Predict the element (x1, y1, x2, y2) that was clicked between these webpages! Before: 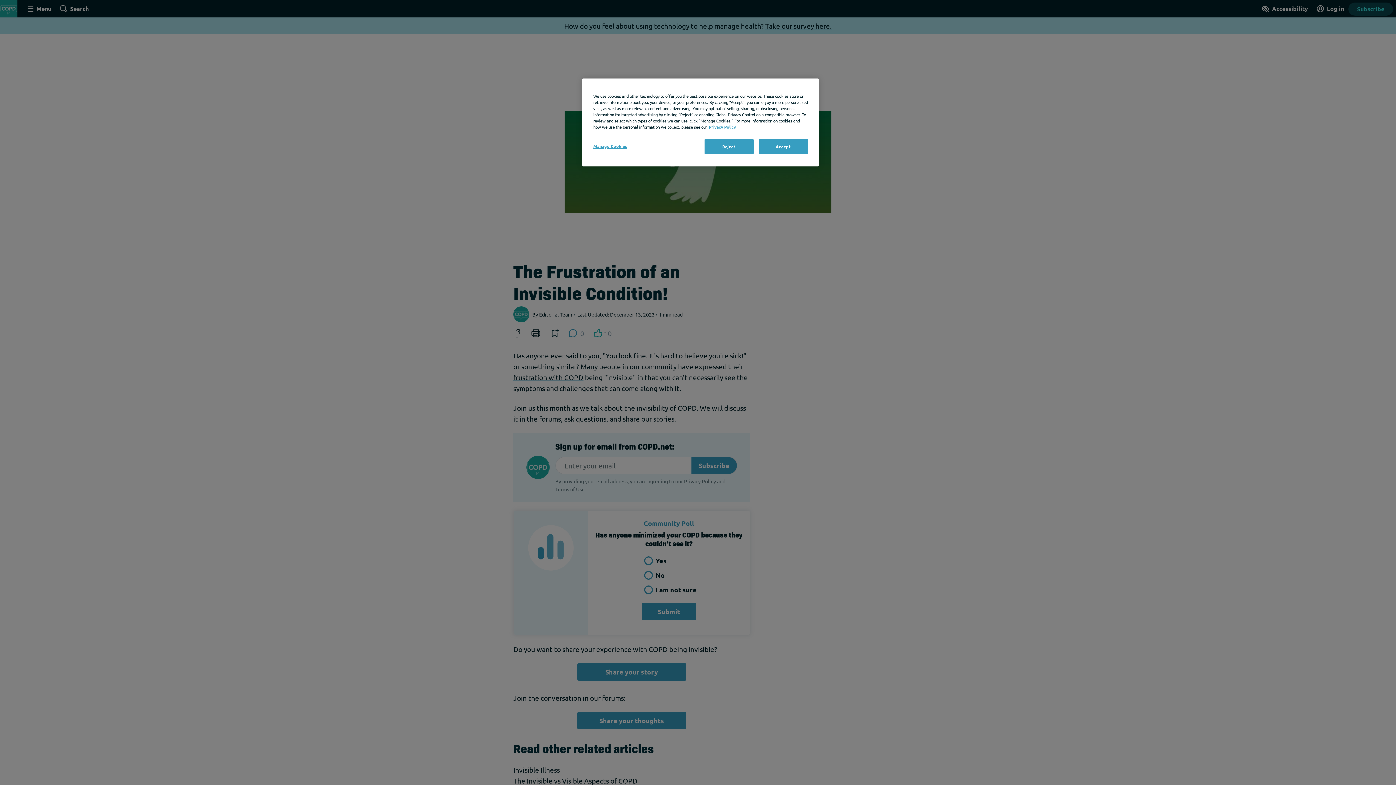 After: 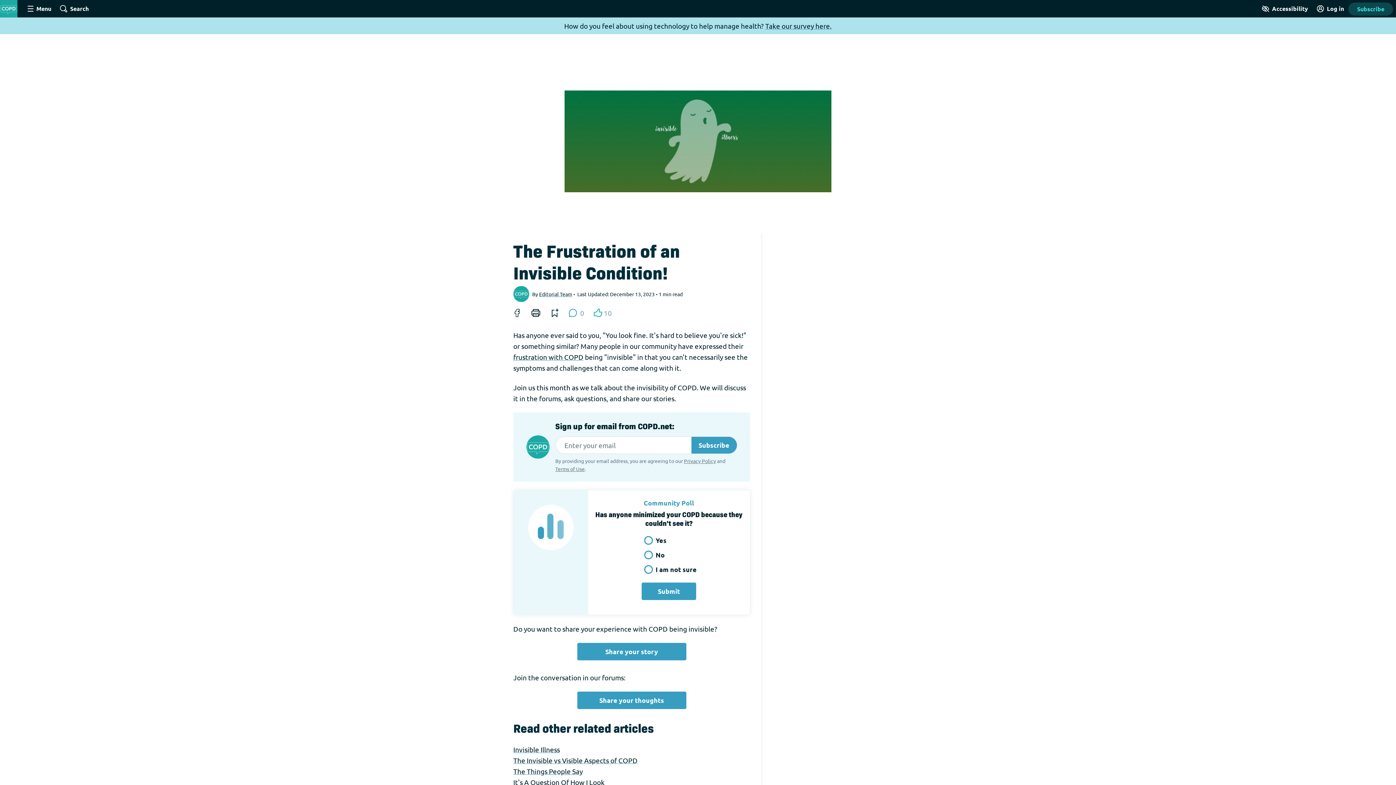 Action: label: Accept bbox: (758, 139, 808, 154)